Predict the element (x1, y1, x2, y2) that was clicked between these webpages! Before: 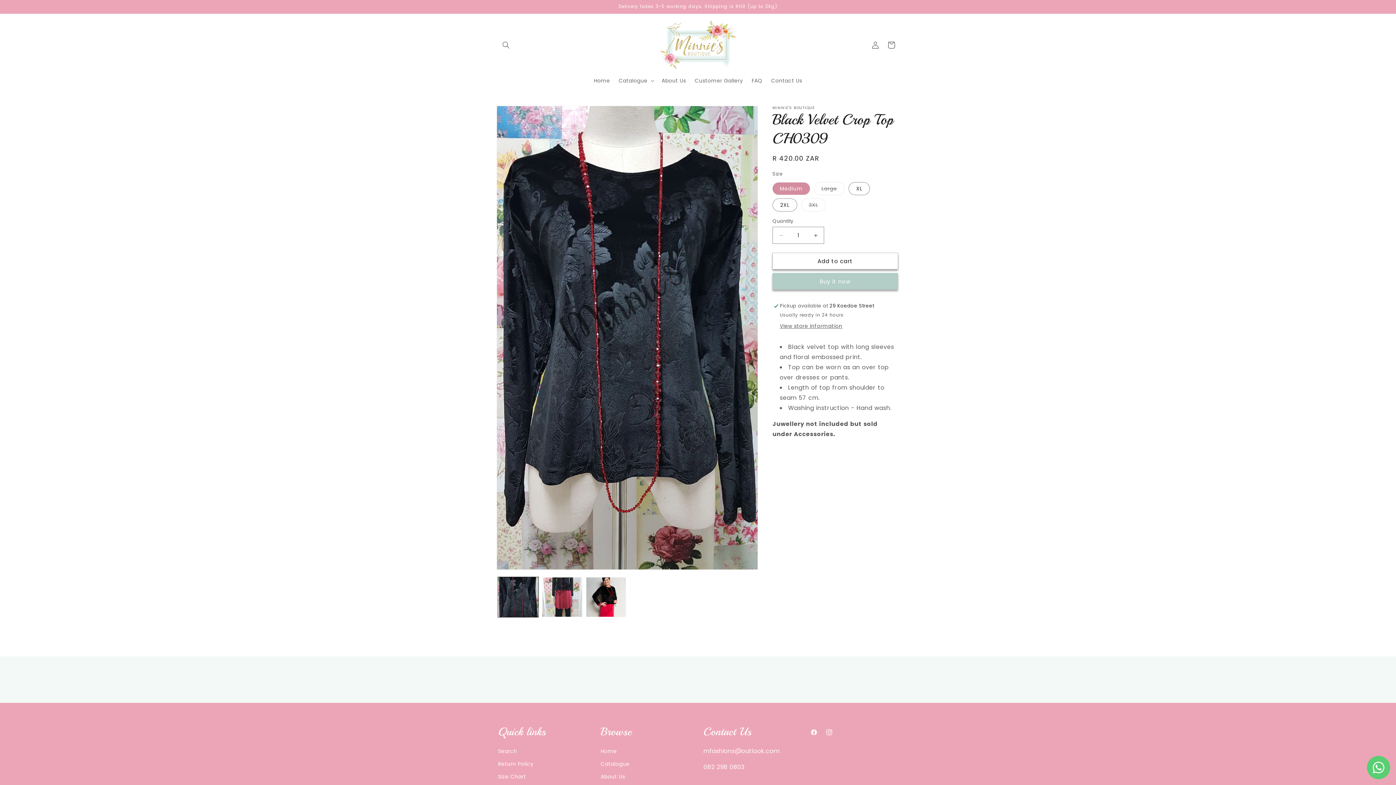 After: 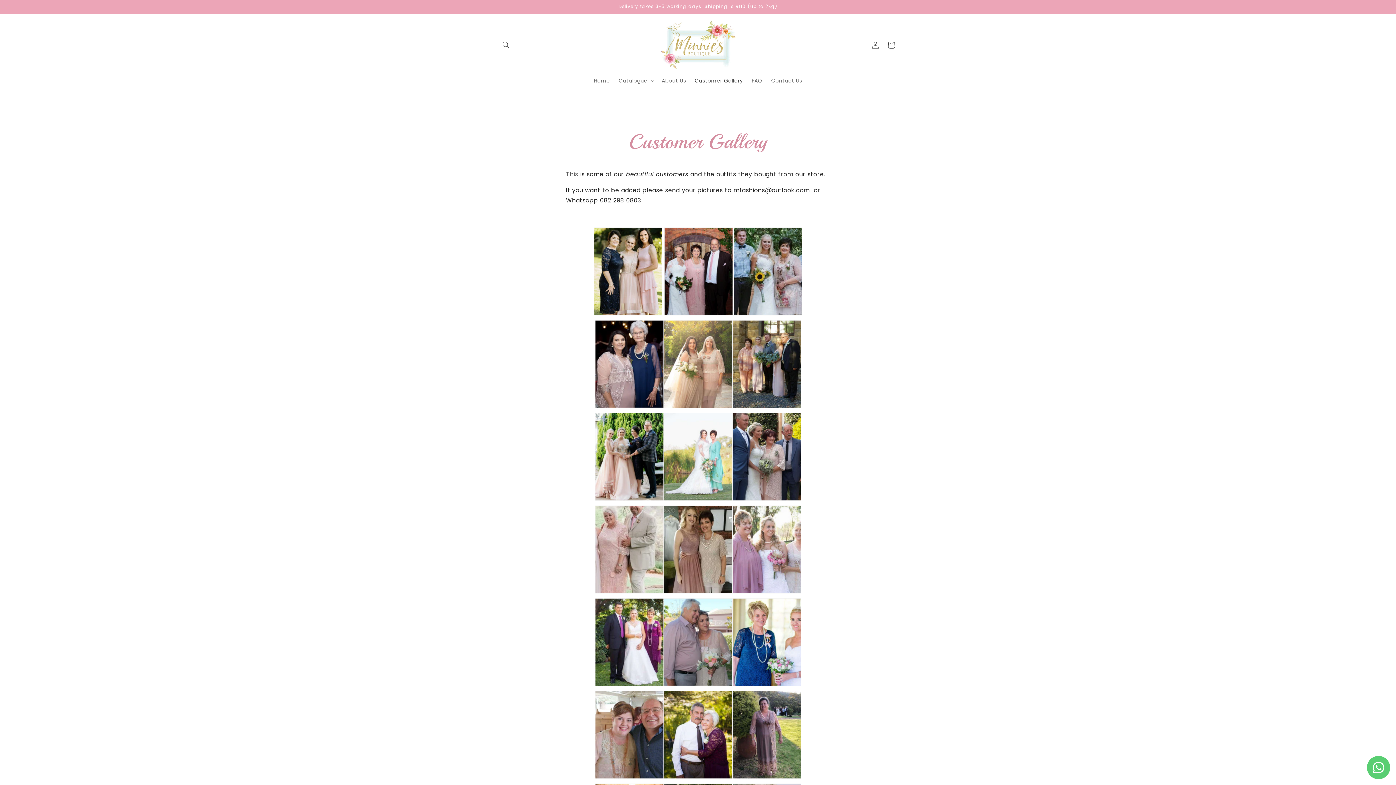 Action: label: Customer Gallery bbox: (690, 73, 747, 88)